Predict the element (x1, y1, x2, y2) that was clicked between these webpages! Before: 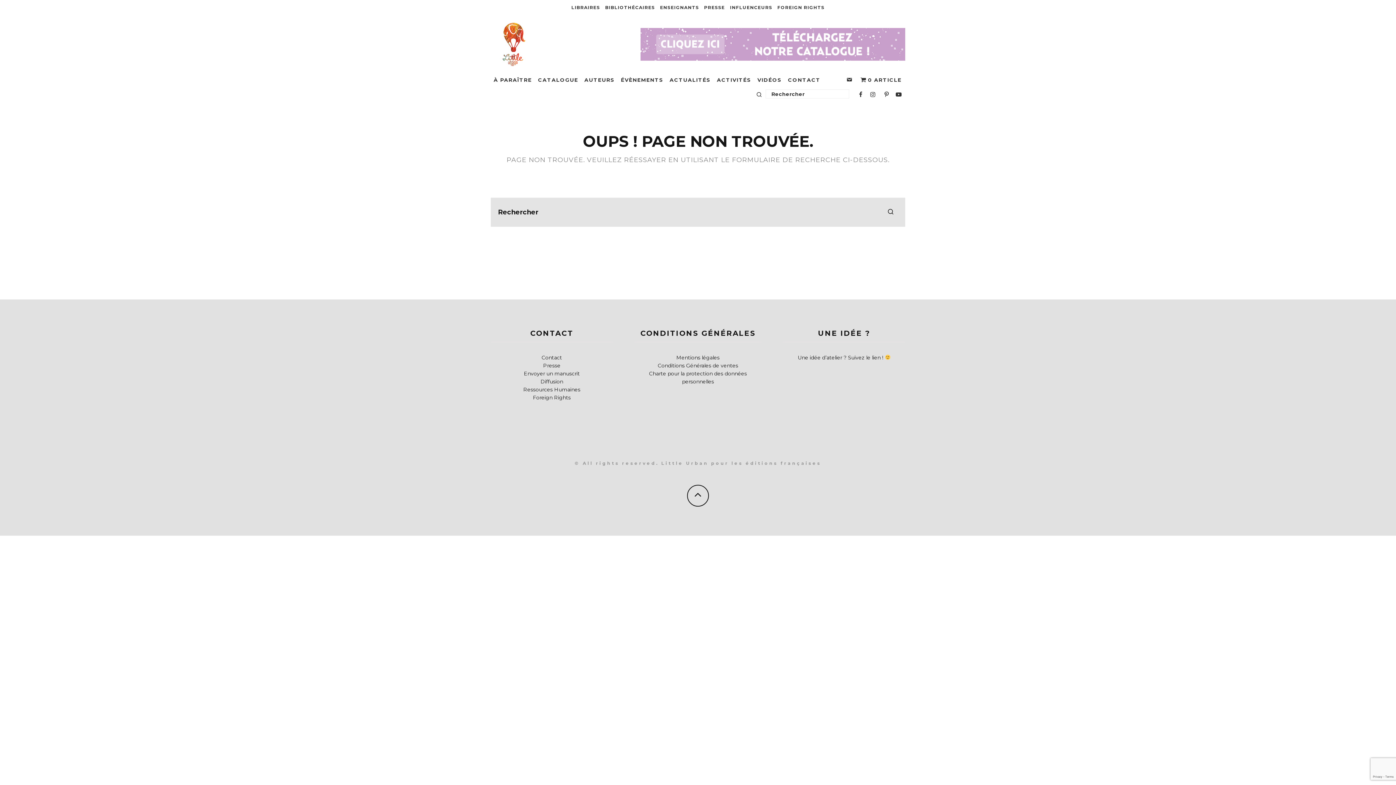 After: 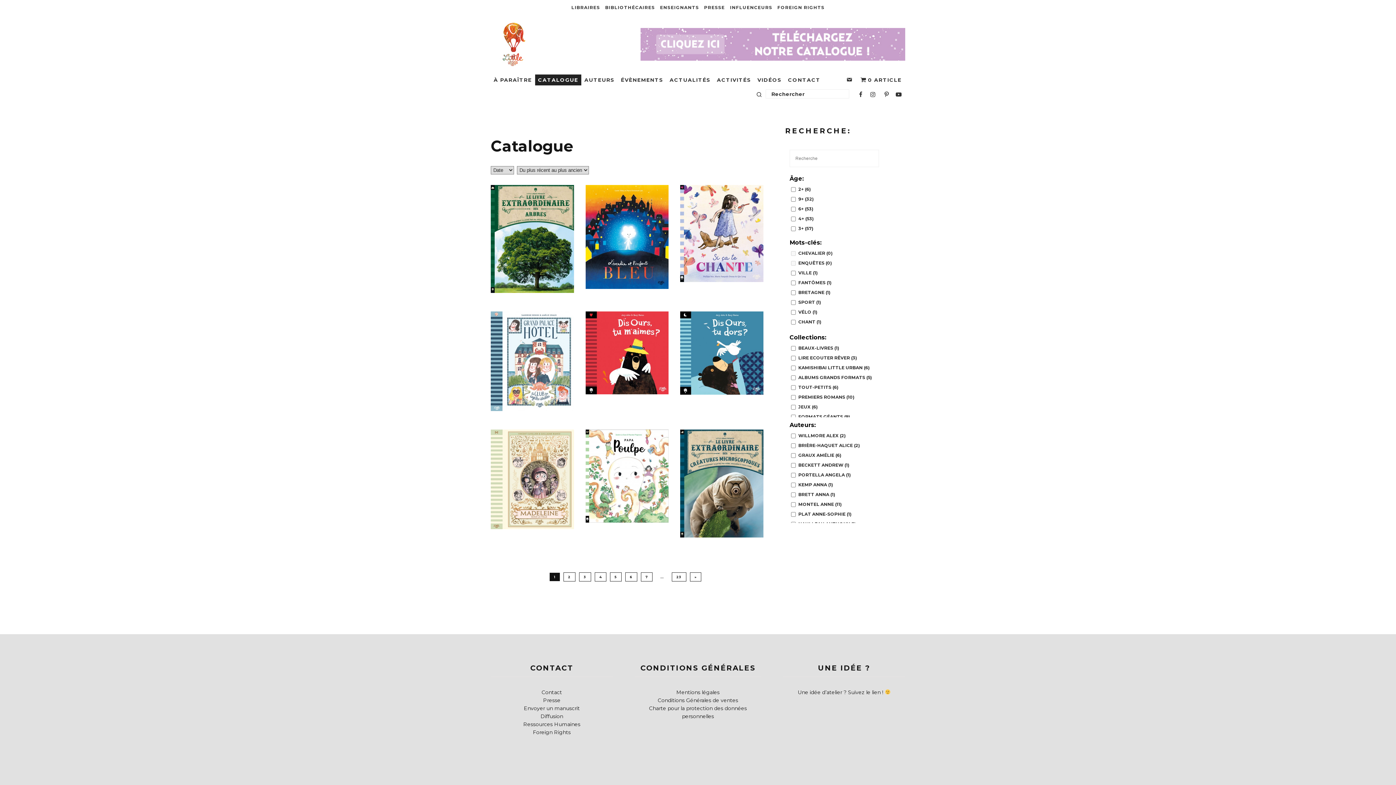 Action: label: CATALOGUE bbox: (535, 74, 581, 85)